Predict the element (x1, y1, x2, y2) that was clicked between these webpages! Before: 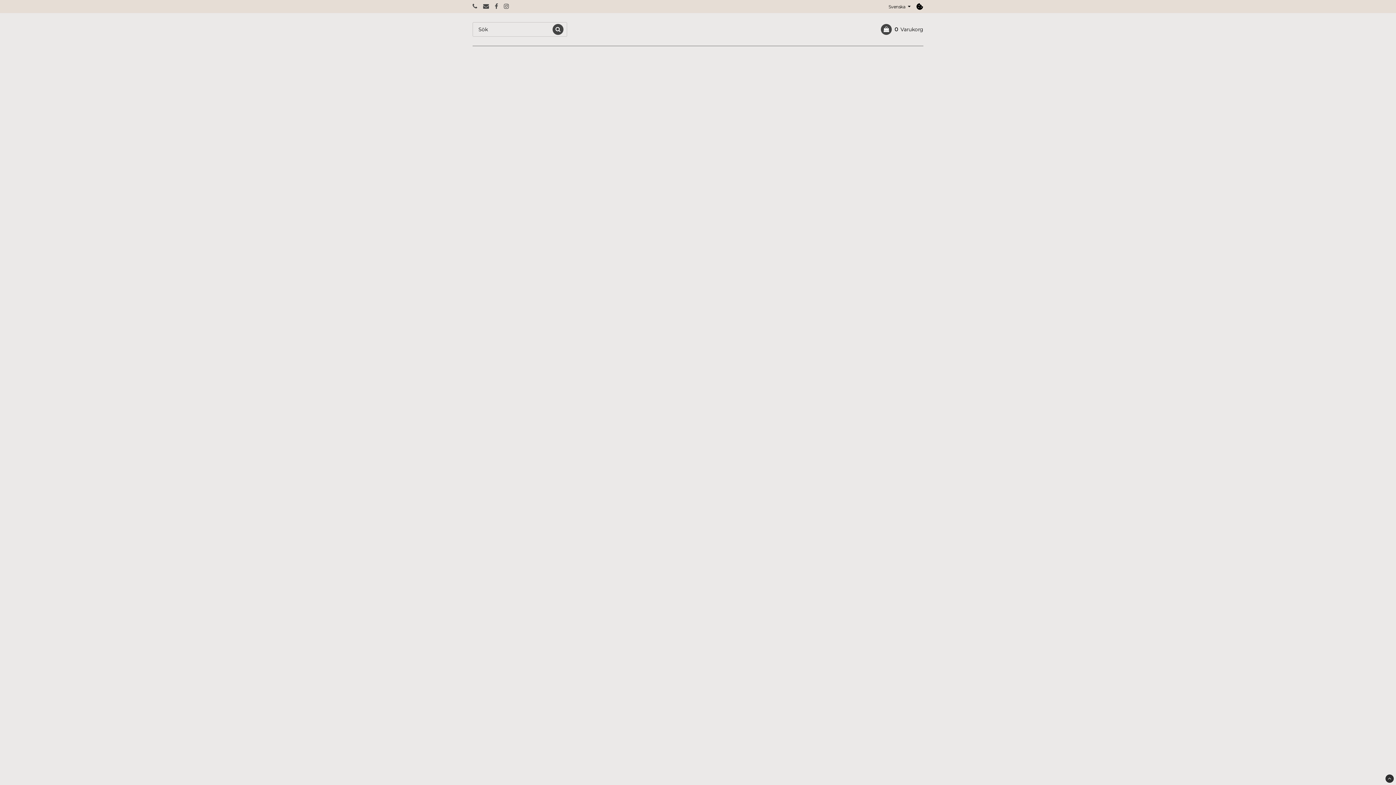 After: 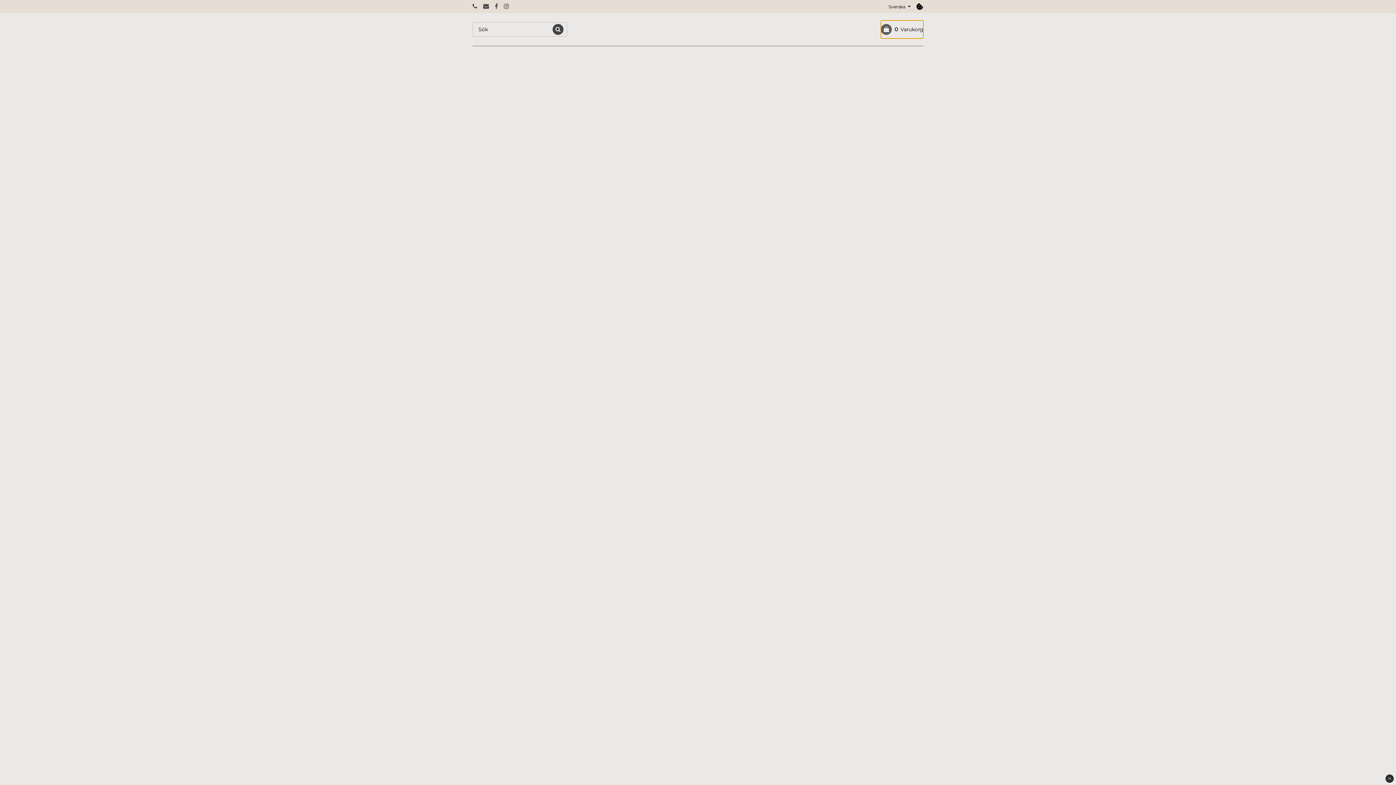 Action: label: 0Varukorg bbox: (881, 20, 923, 38)